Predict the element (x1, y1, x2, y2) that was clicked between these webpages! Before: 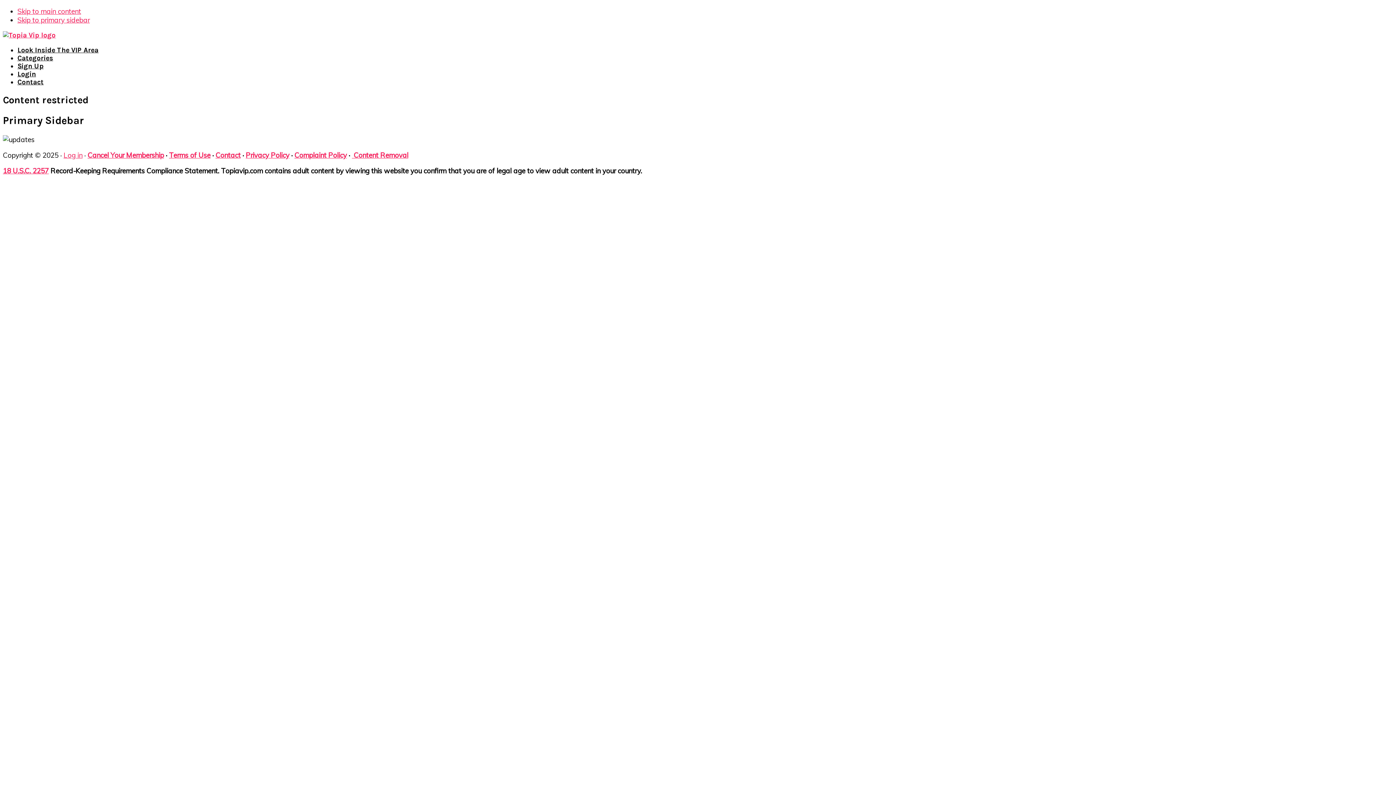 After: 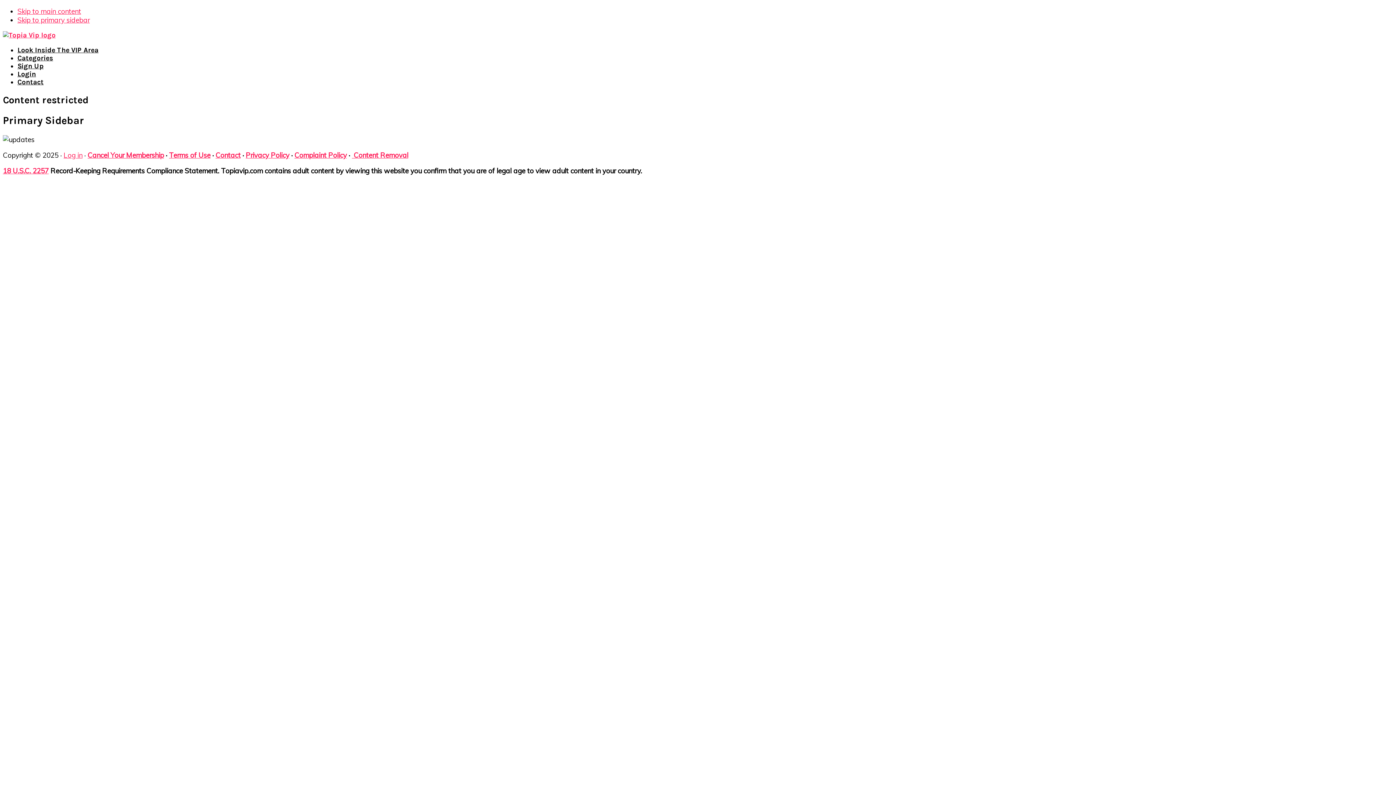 Action: bbox: (17, 6, 81, 15) label: Skip to main content